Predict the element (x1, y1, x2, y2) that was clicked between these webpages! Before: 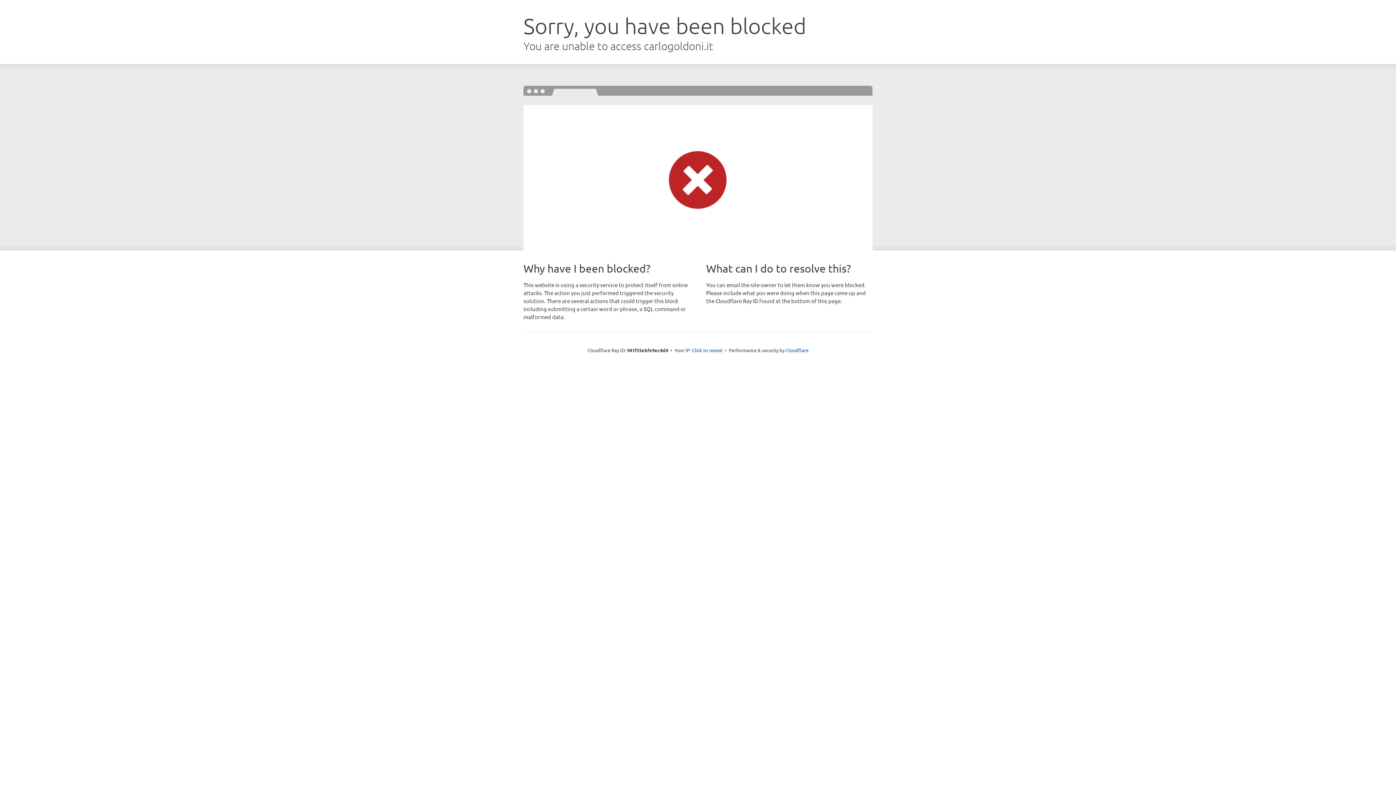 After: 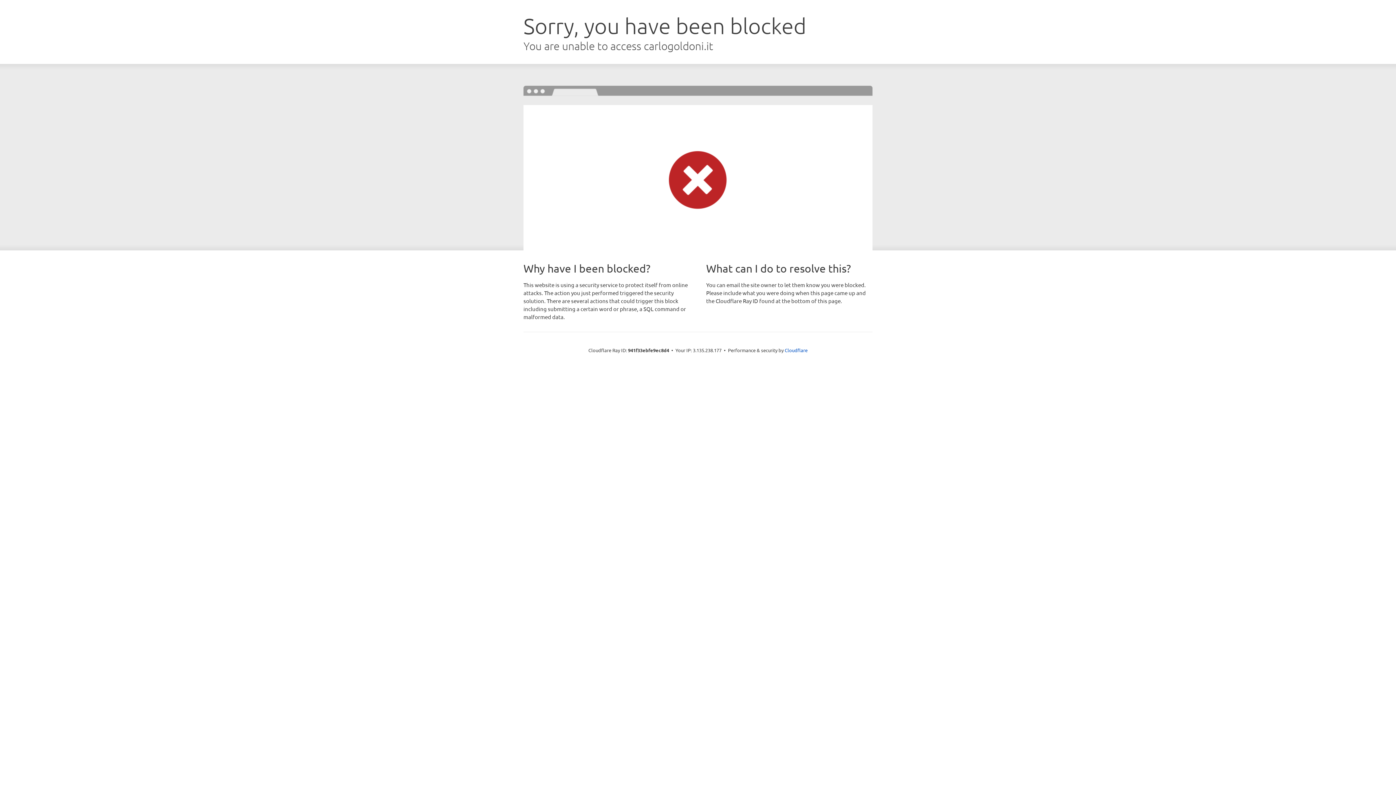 Action: bbox: (692, 346, 722, 353) label: Click to reveal